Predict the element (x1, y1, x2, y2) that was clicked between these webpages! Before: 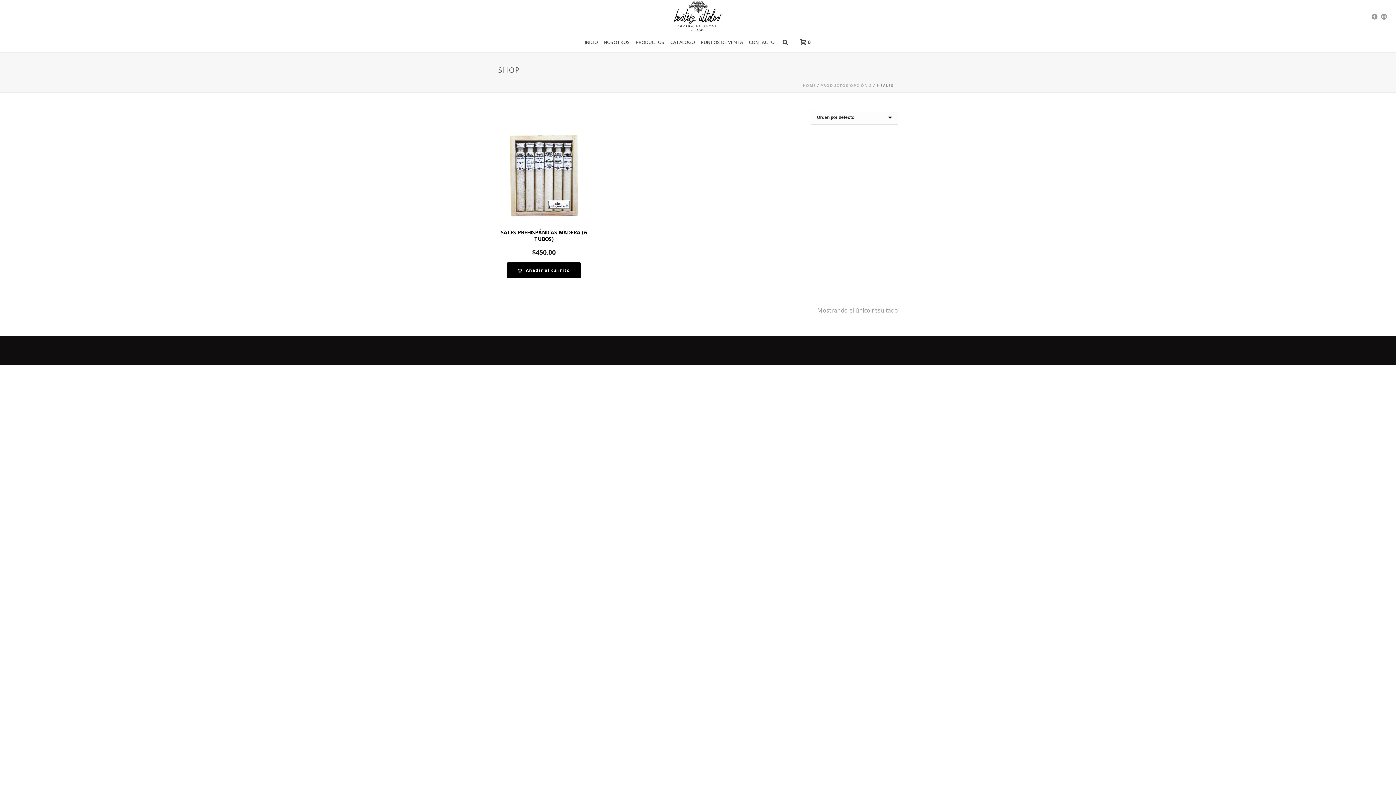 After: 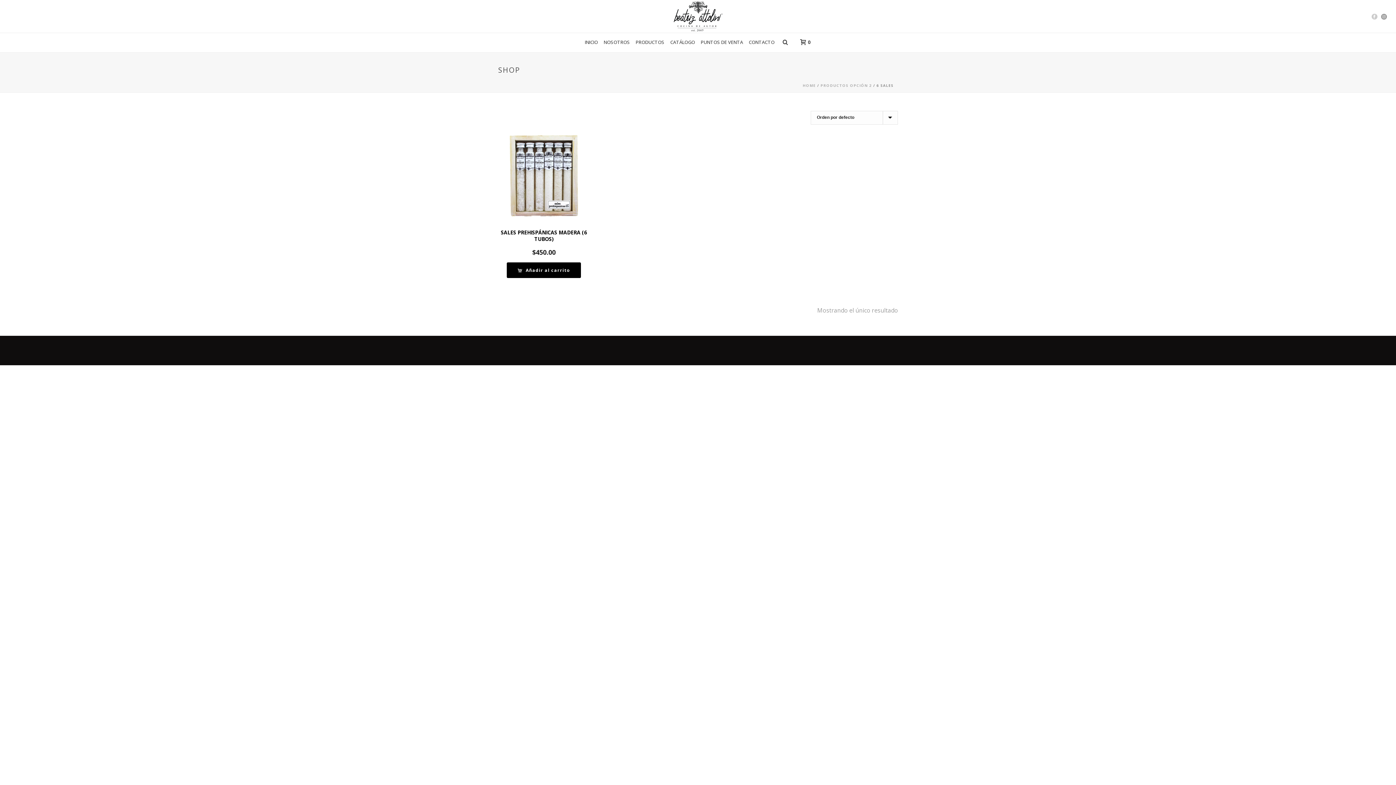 Action: bbox: (1372, 0, 1377, 32)